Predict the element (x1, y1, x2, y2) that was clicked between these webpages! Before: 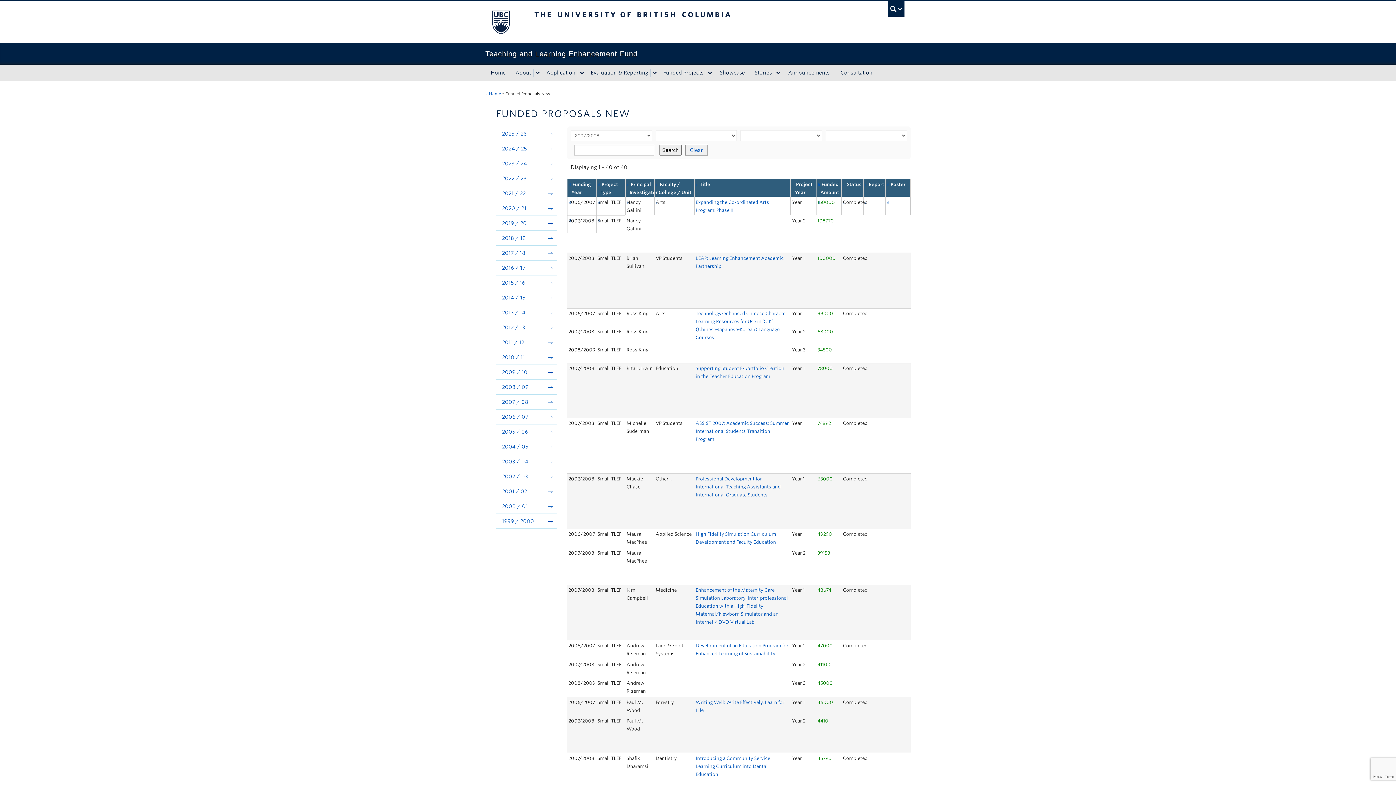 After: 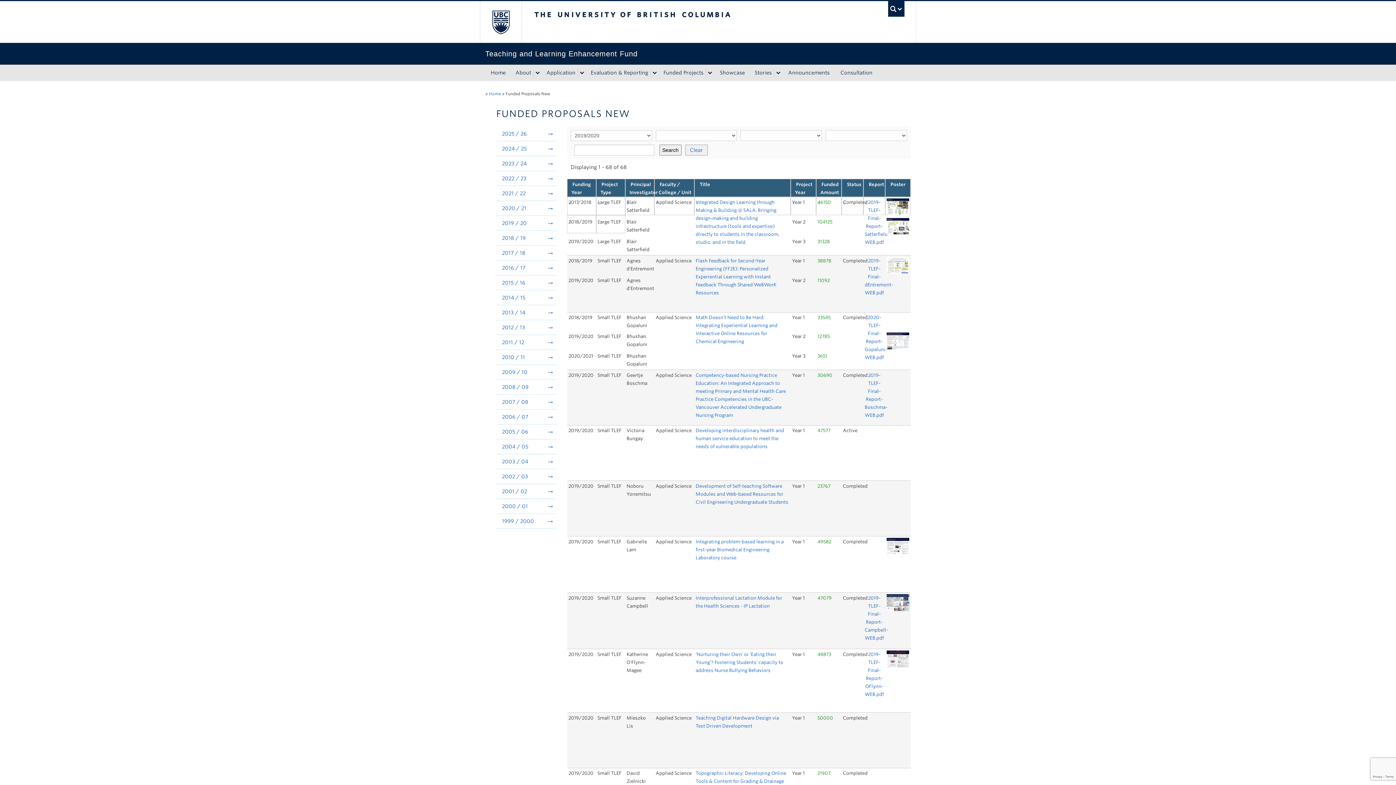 Action: bbox: (496, 216, 556, 230) label: 2019 / 20